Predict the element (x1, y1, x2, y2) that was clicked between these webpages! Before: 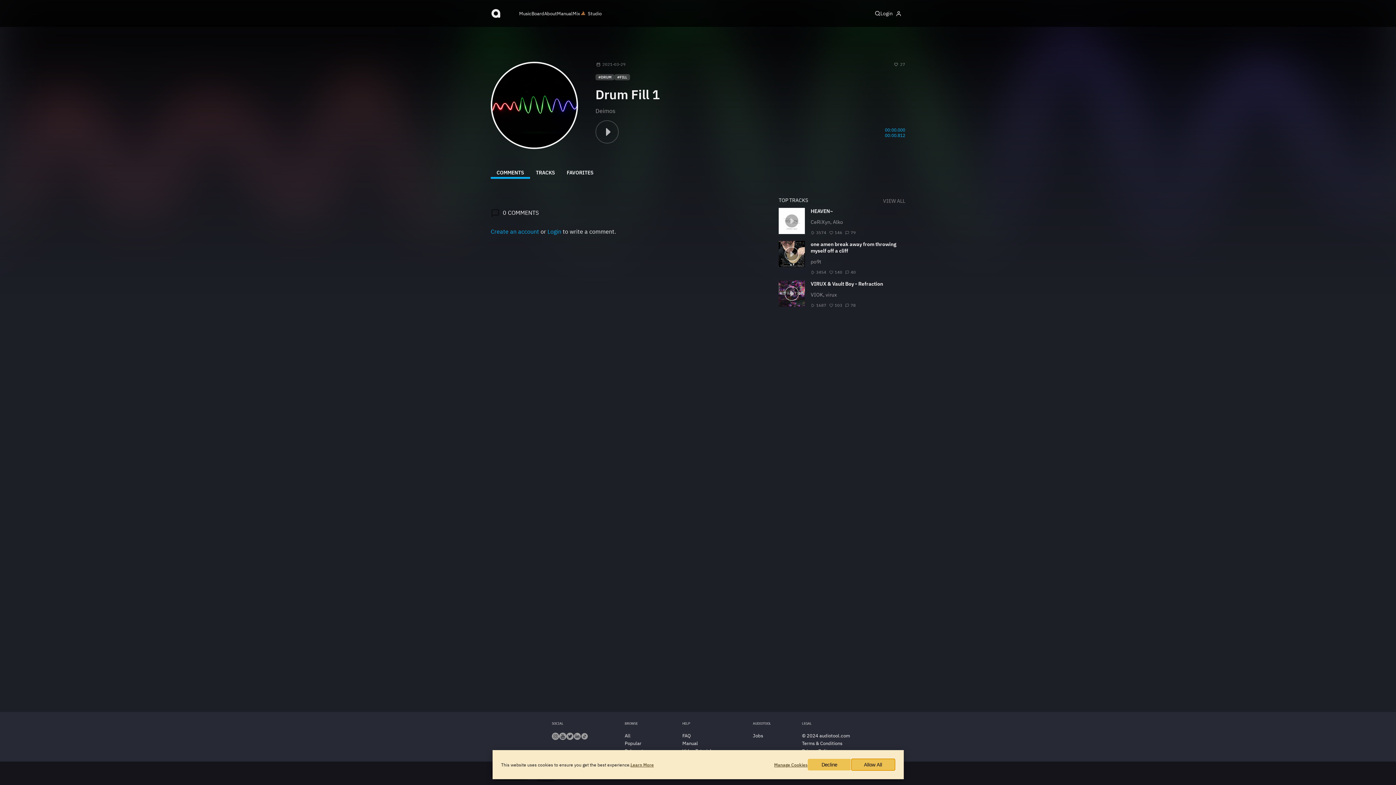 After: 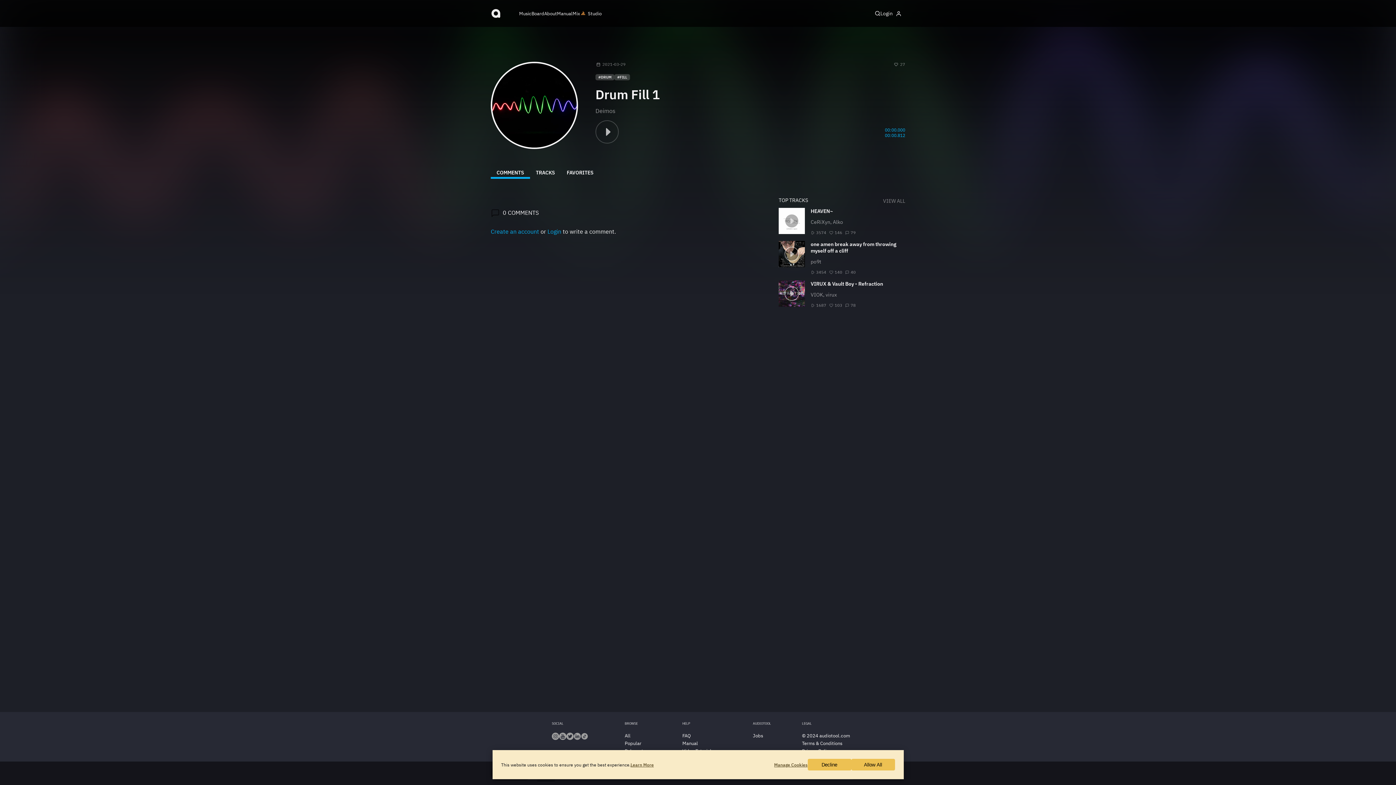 Action: bbox: (778, 241, 805, 267)